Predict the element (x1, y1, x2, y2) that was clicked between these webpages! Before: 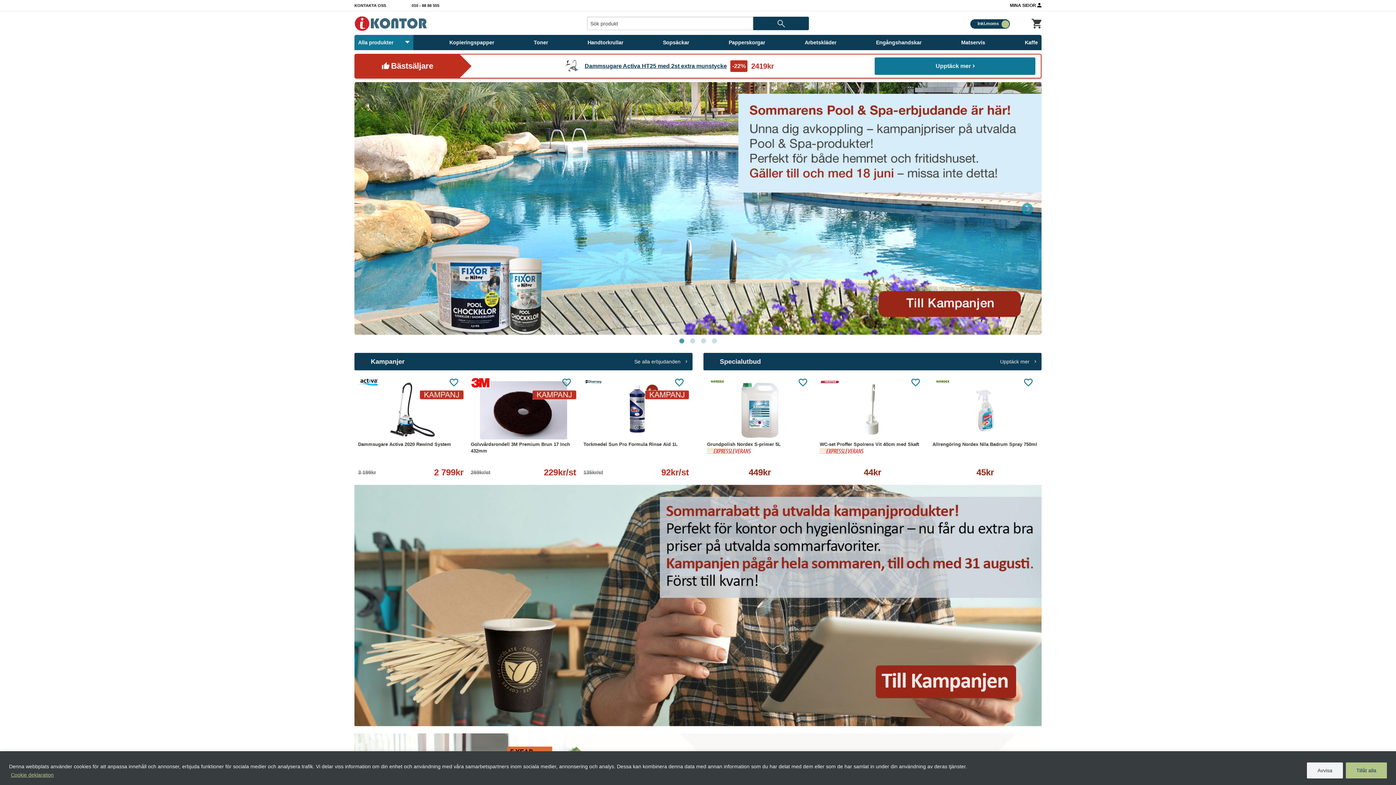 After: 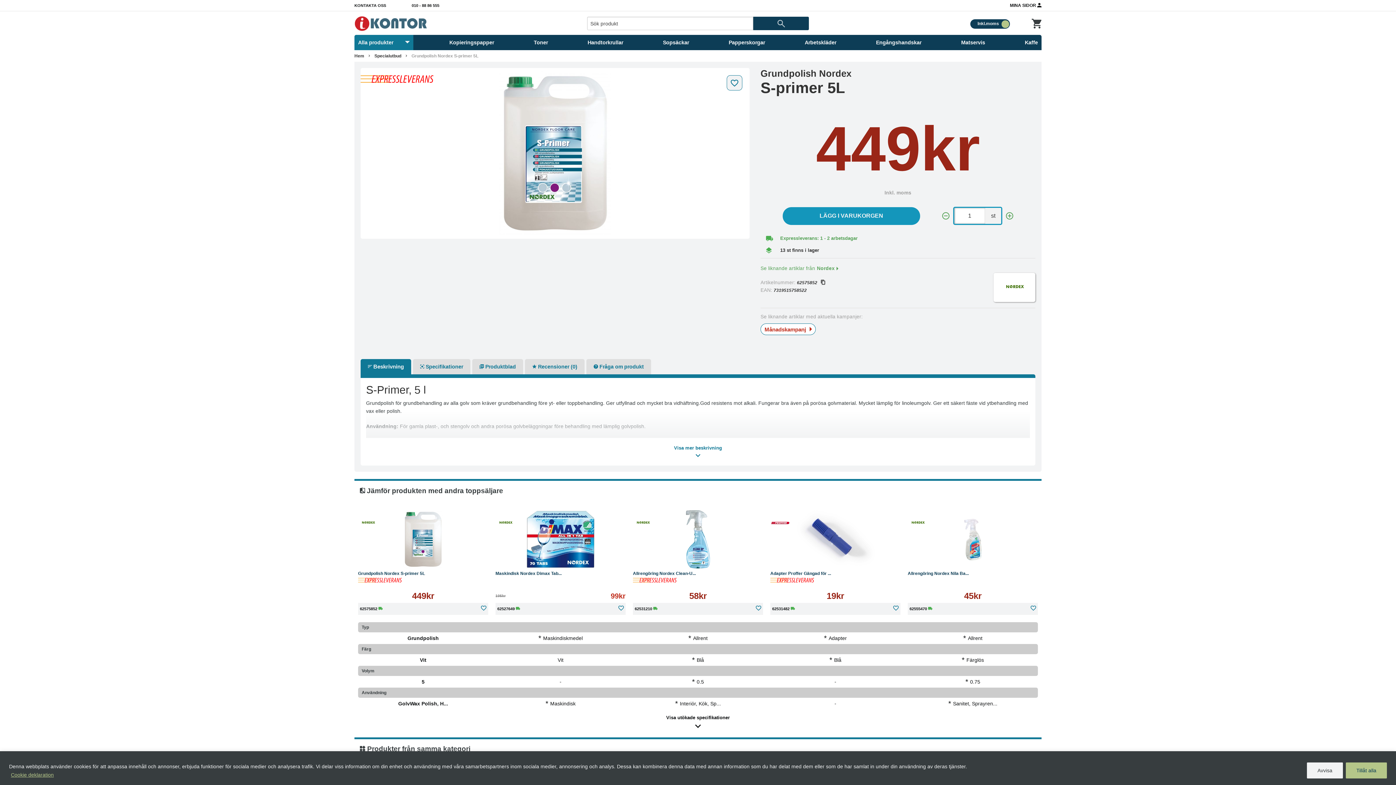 Action: label: Grundpolish Nordex S-primer 5L bbox: (707, 441, 812, 448)